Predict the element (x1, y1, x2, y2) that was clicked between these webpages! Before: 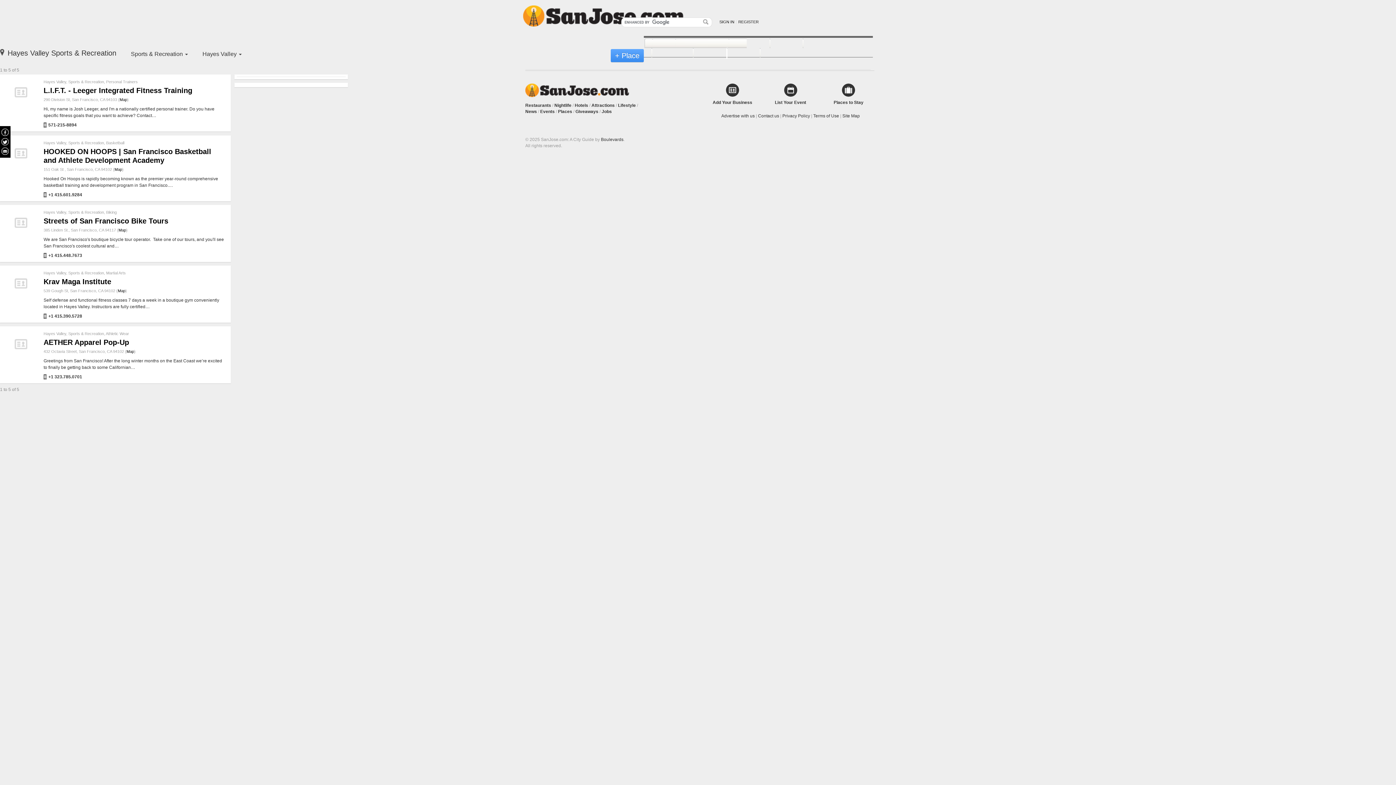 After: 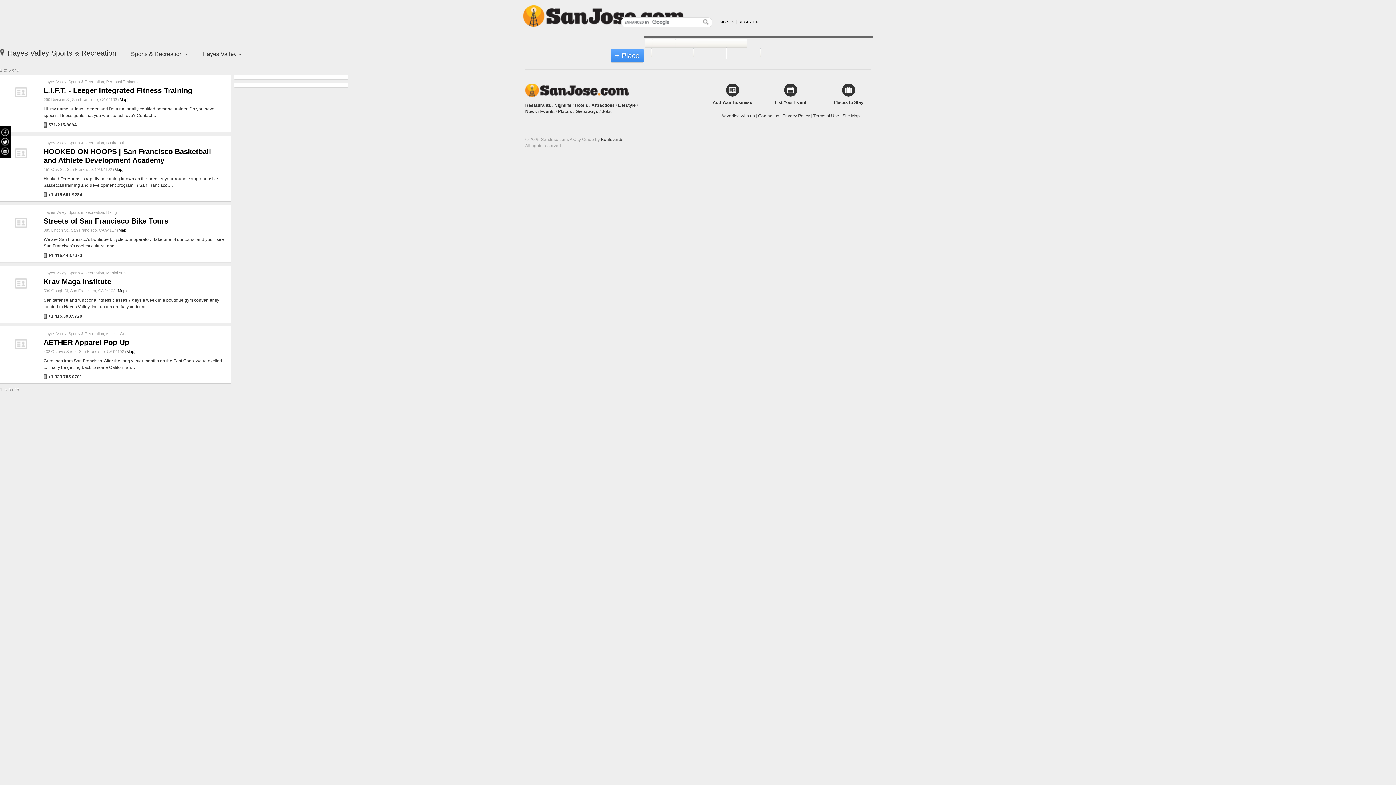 Action: label: Sports & Recreation bbox: (68, 331, 104, 336)